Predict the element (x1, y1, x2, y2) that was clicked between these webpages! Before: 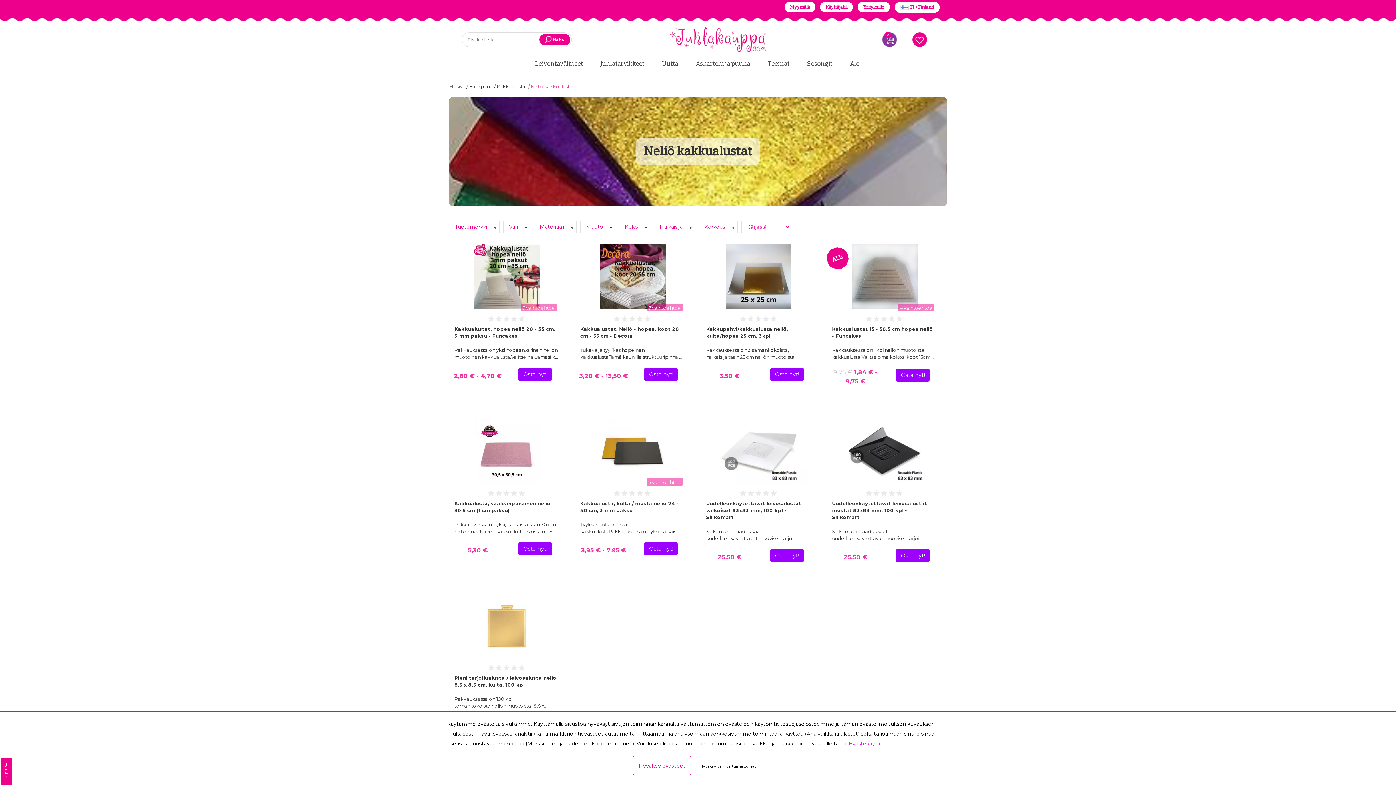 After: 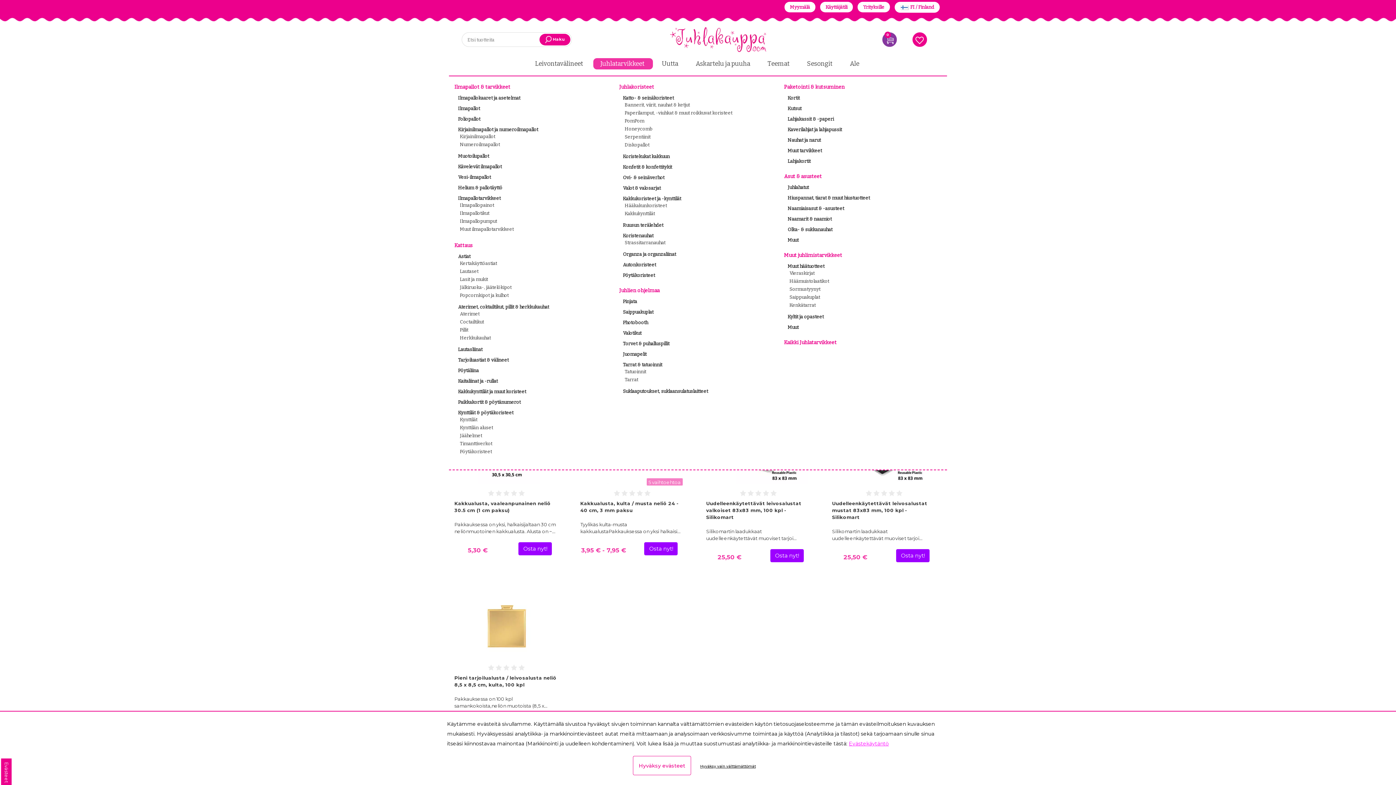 Action: bbox: (593, 61, 654, 66) label: Juhlatarvikkeet 